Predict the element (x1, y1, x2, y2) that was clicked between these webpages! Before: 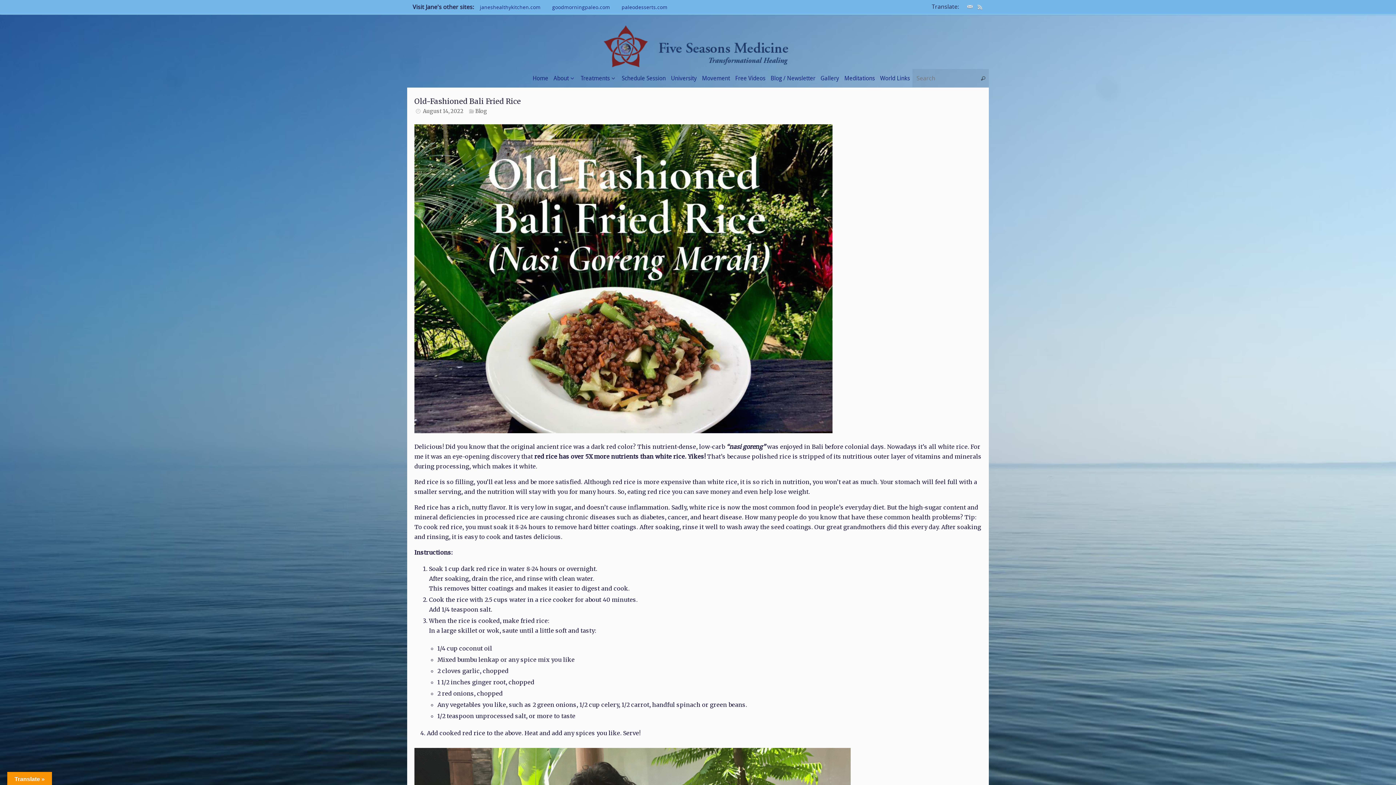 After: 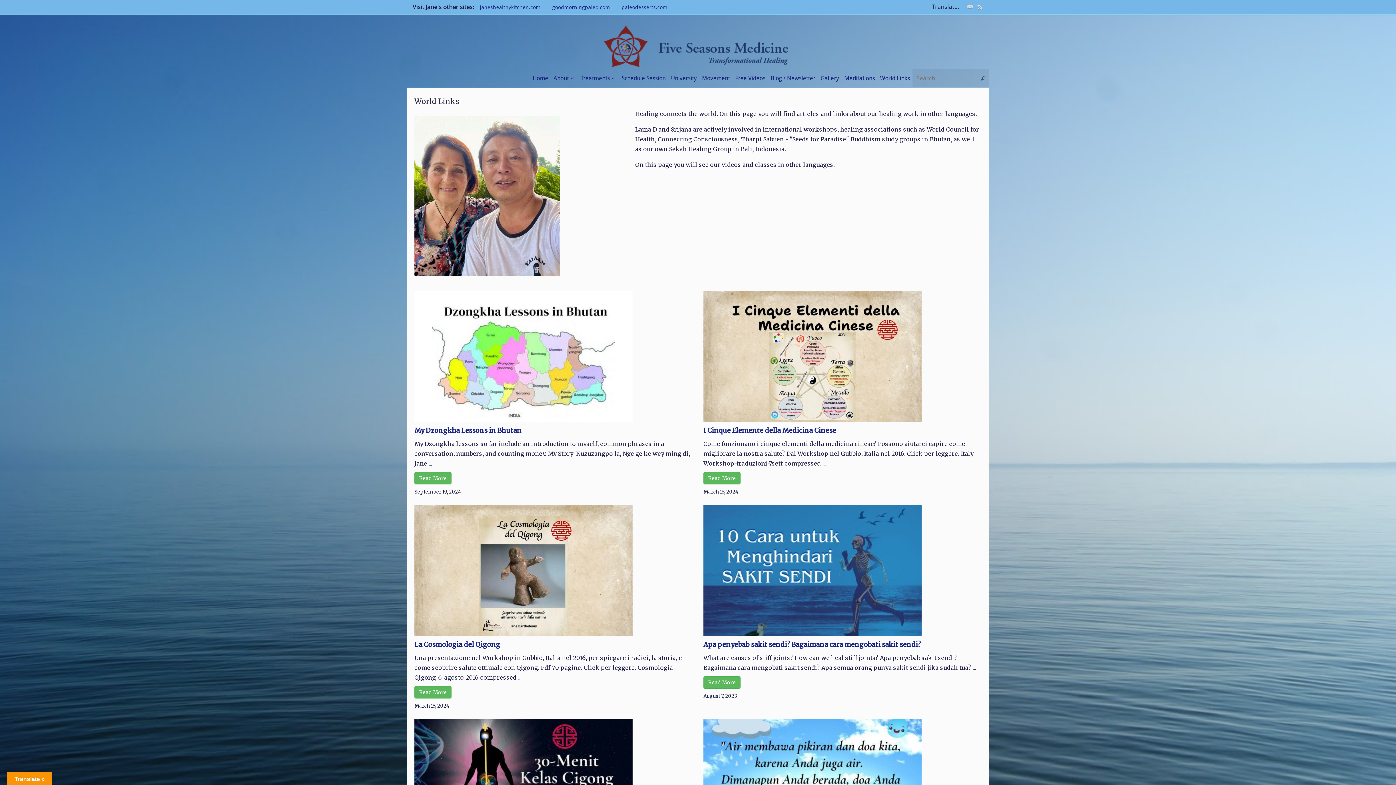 Action: label: World Links bbox: (877, 69, 912, 87)